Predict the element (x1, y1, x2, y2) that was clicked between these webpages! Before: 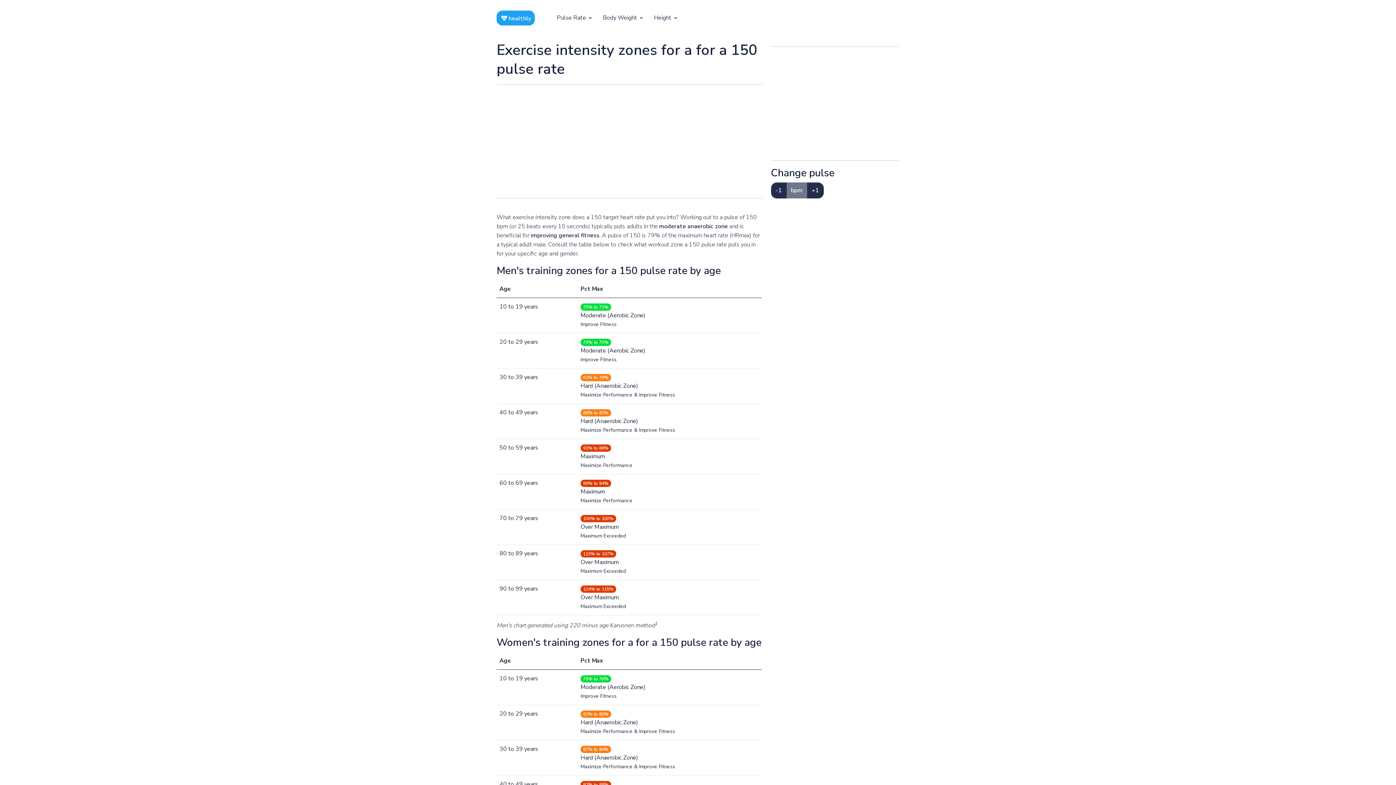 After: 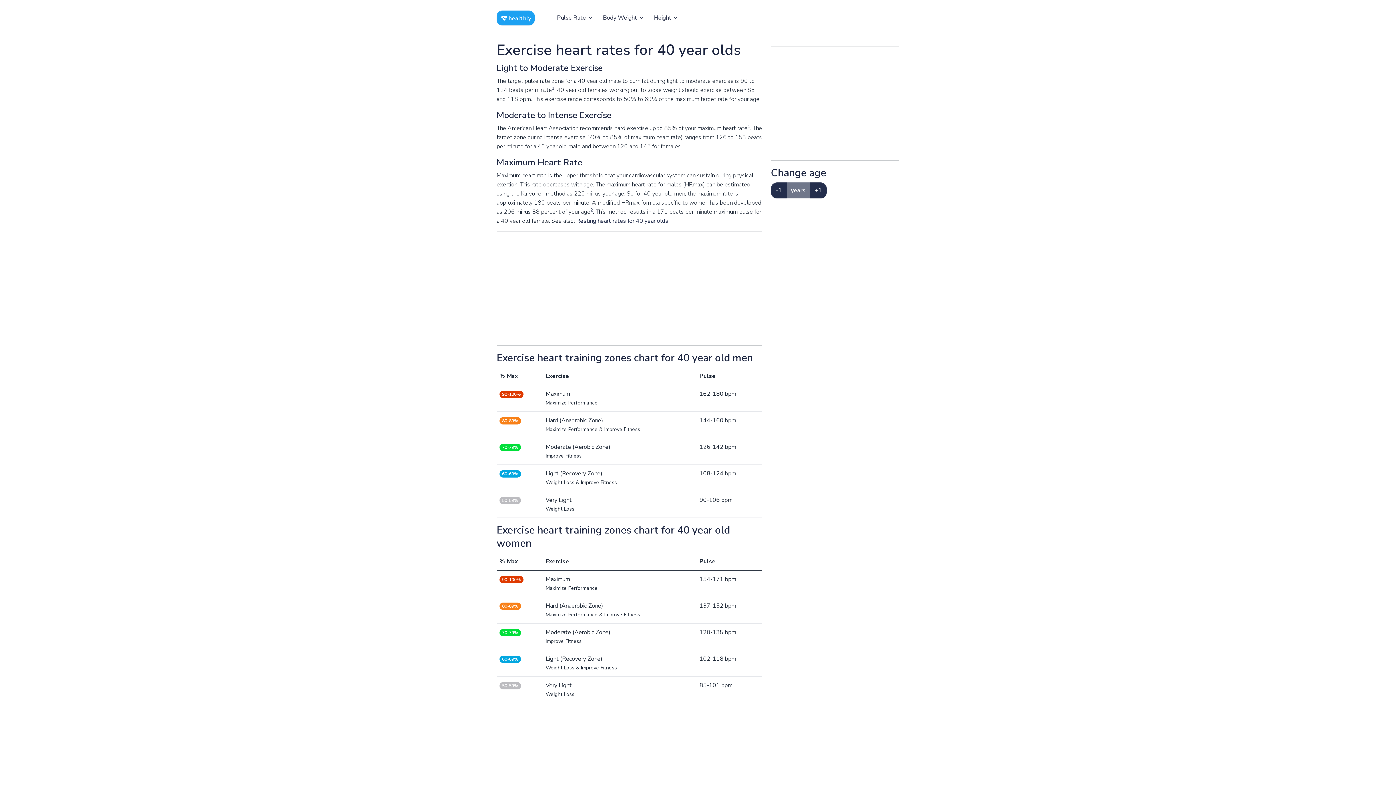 Action: bbox: (499, 408, 506, 416) label: 40